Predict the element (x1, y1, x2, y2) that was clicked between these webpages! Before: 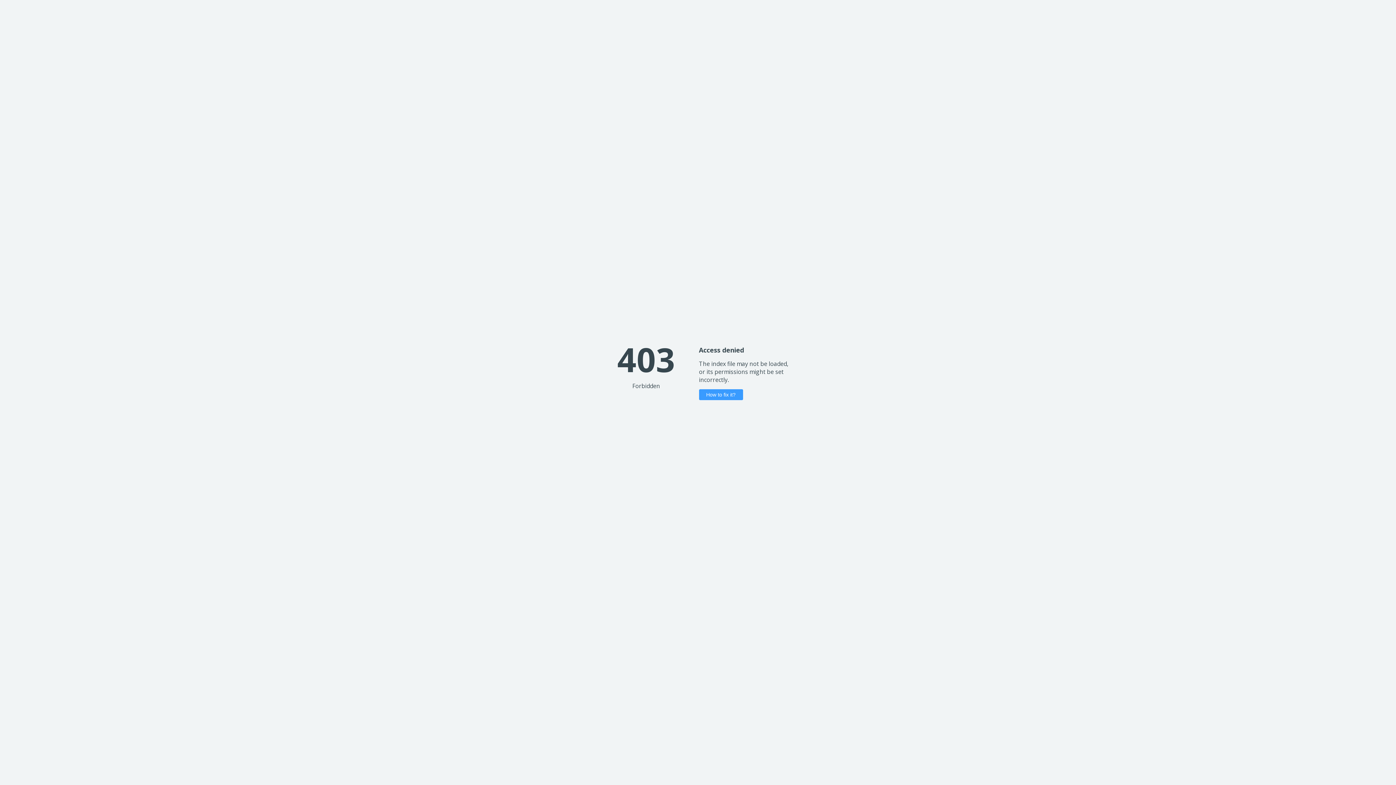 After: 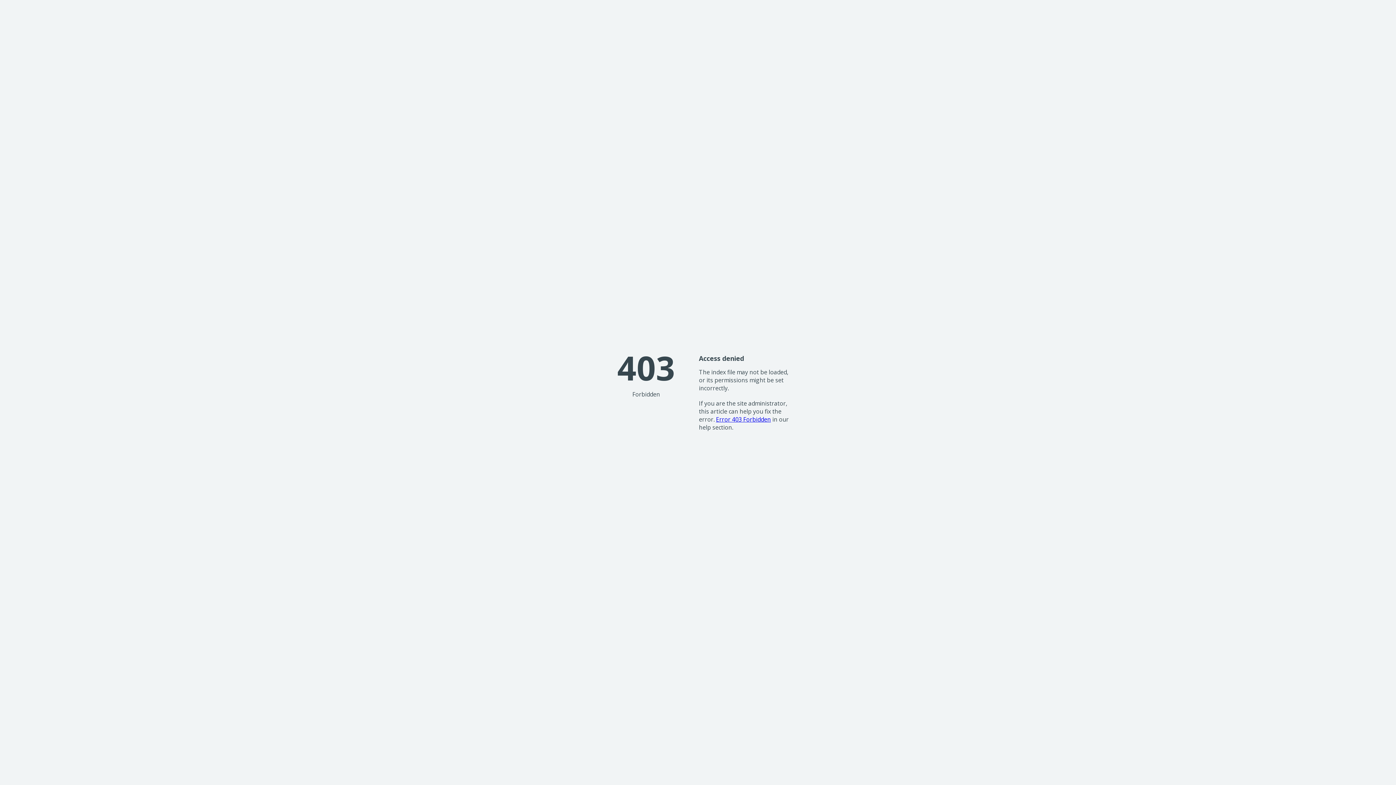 Action: label: How to fix it? bbox: (699, 389, 743, 400)